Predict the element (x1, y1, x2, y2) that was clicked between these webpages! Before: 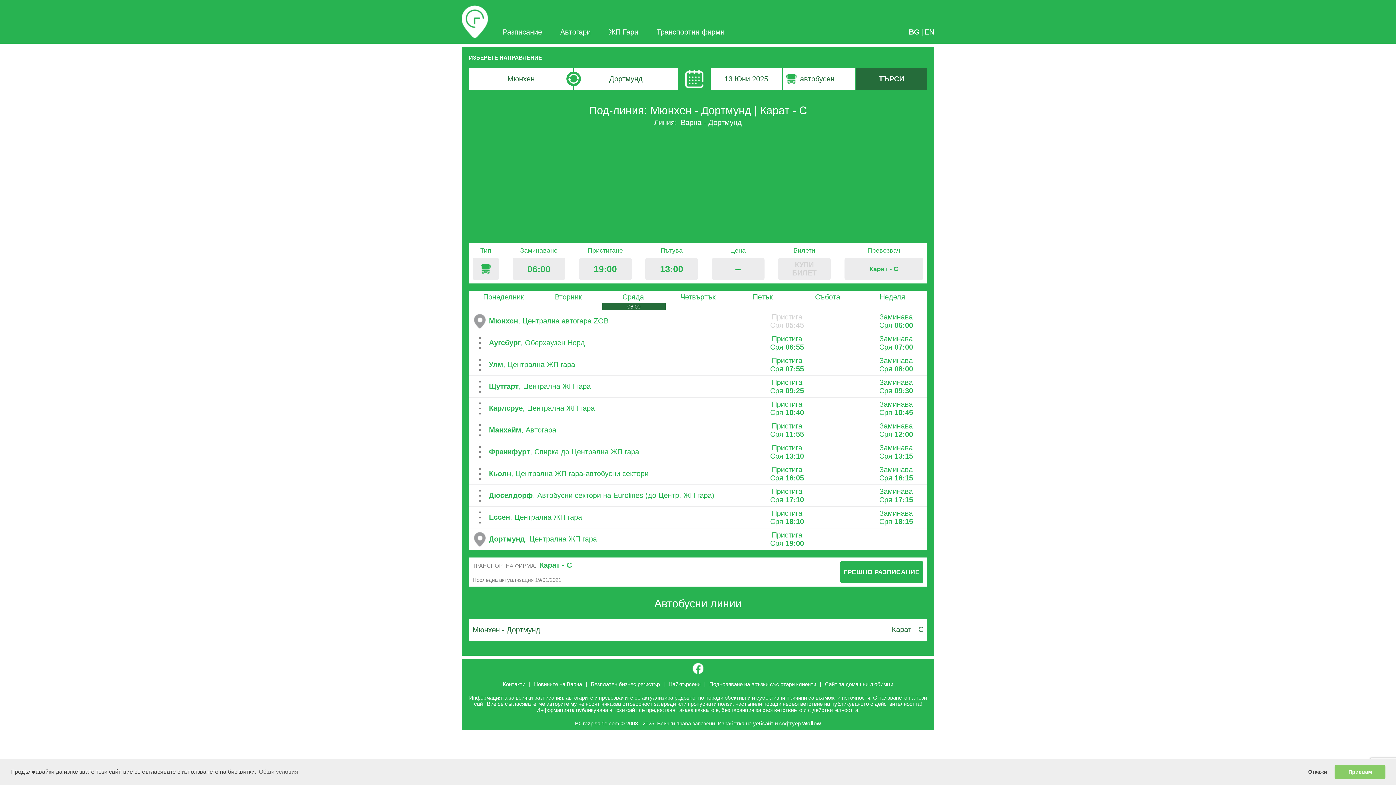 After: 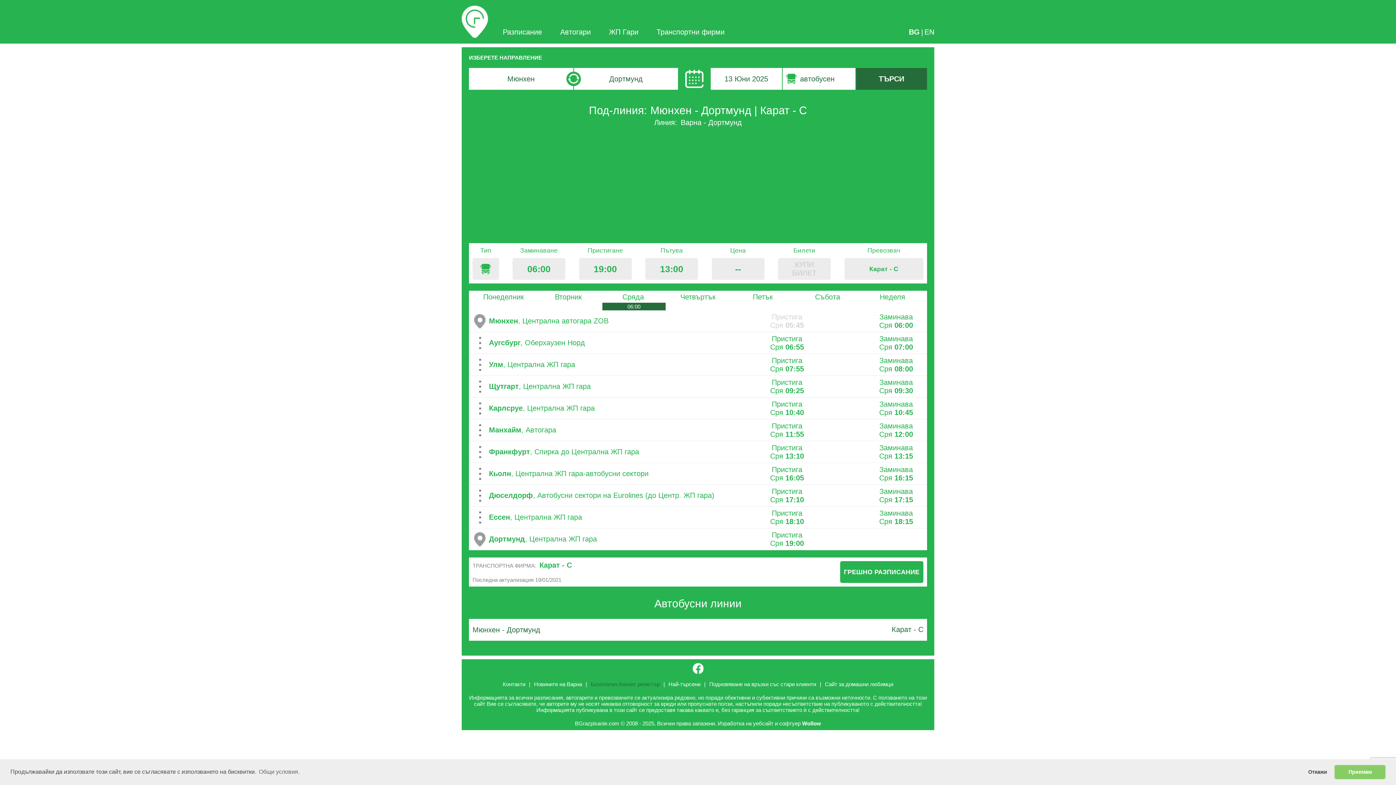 Action: bbox: (590, 681, 660, 687) label: Безплатен бизнес регистър